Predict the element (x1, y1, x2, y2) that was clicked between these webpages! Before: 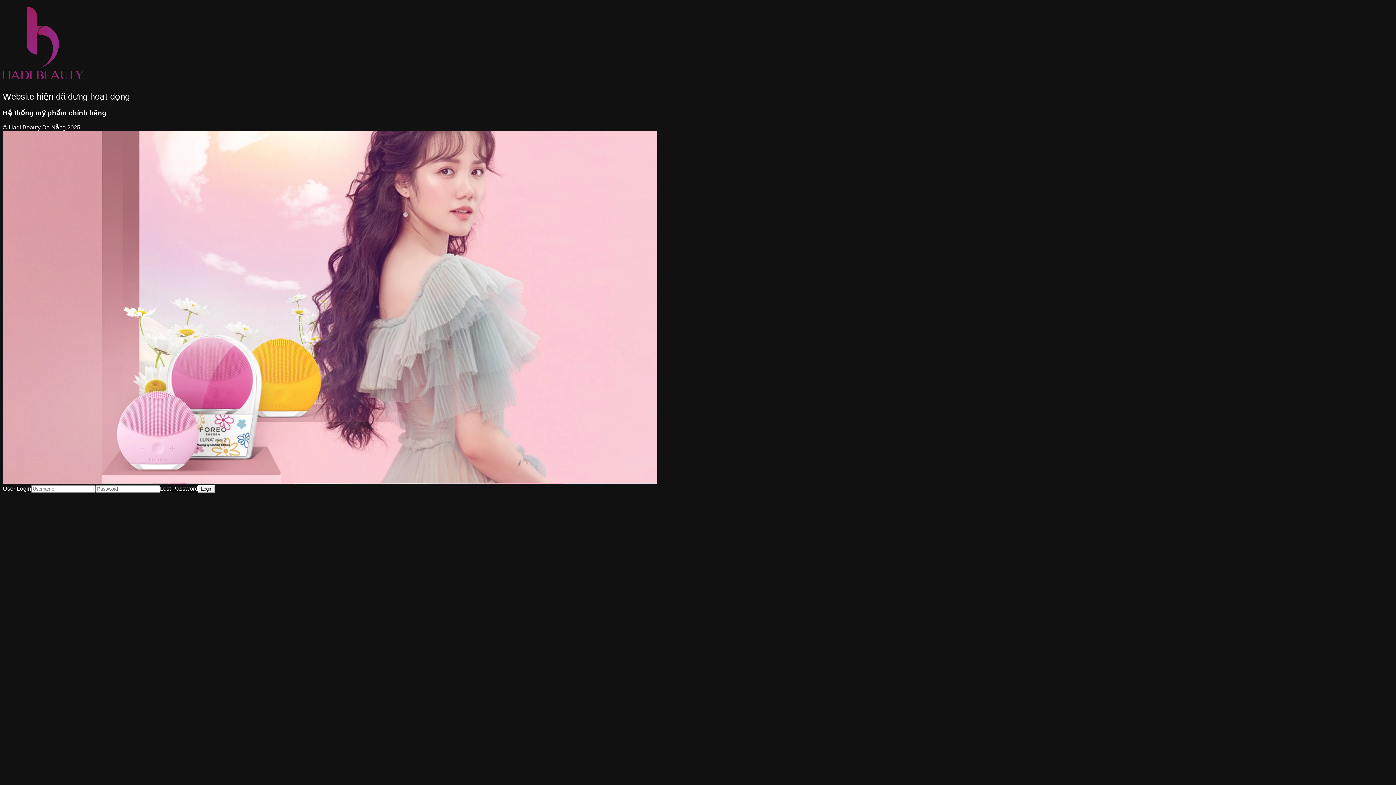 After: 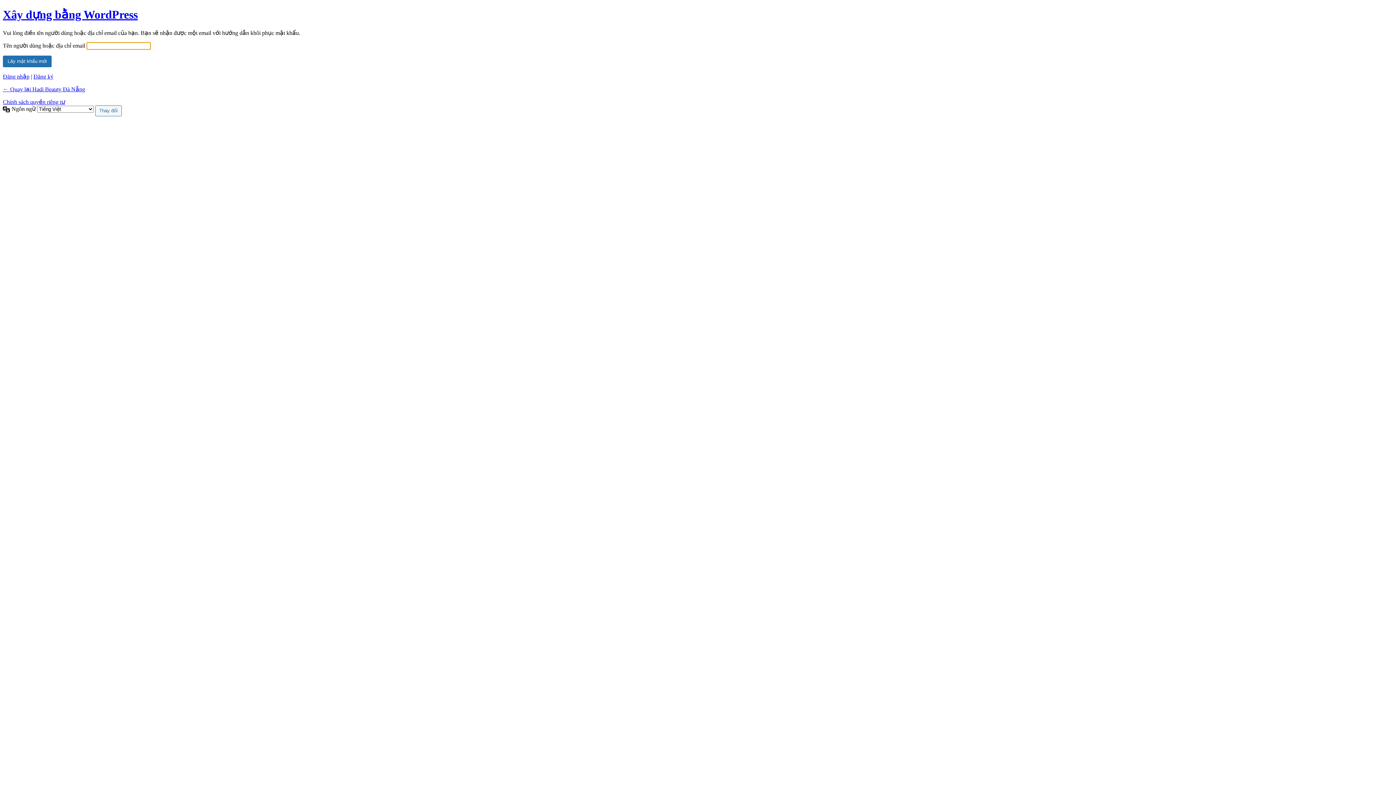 Action: bbox: (160, 485, 198, 491) label: Lost Password